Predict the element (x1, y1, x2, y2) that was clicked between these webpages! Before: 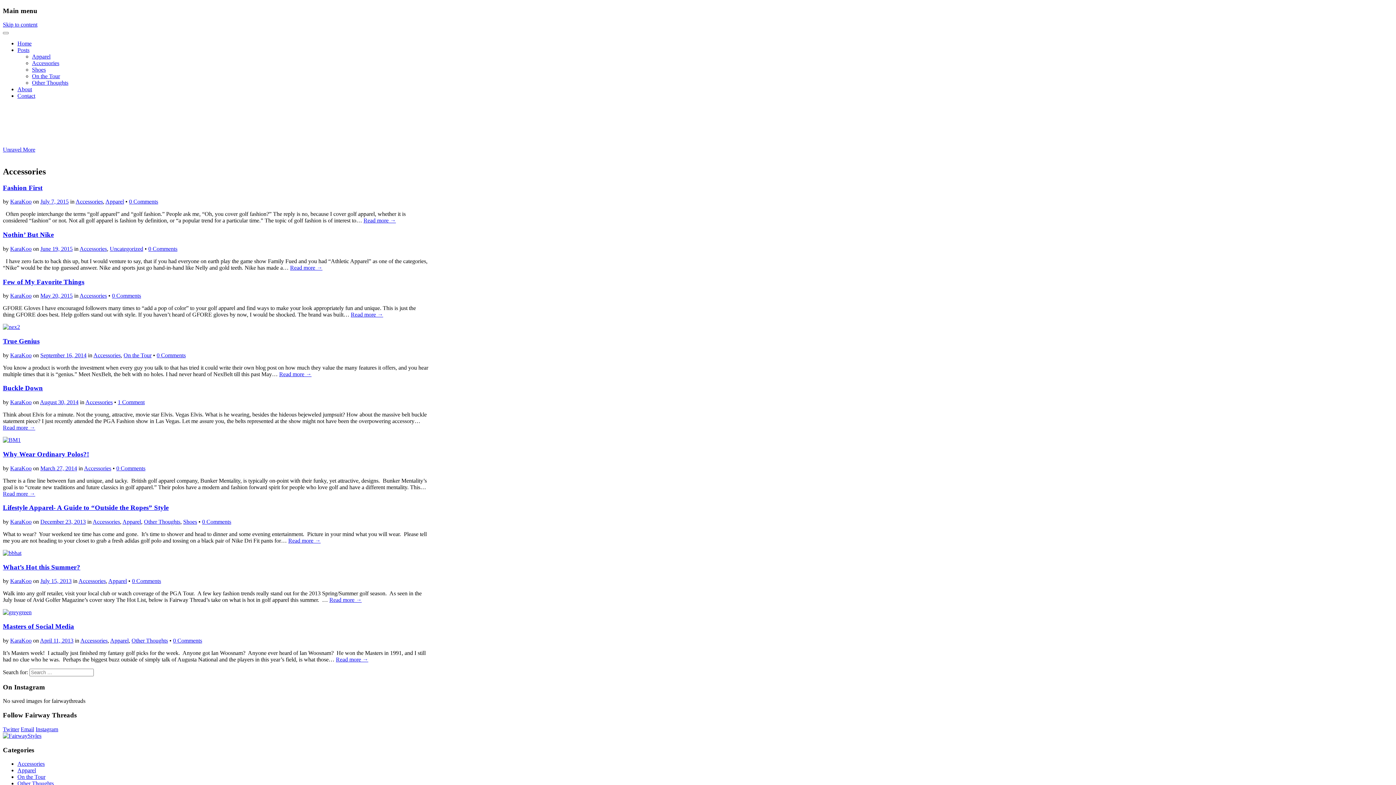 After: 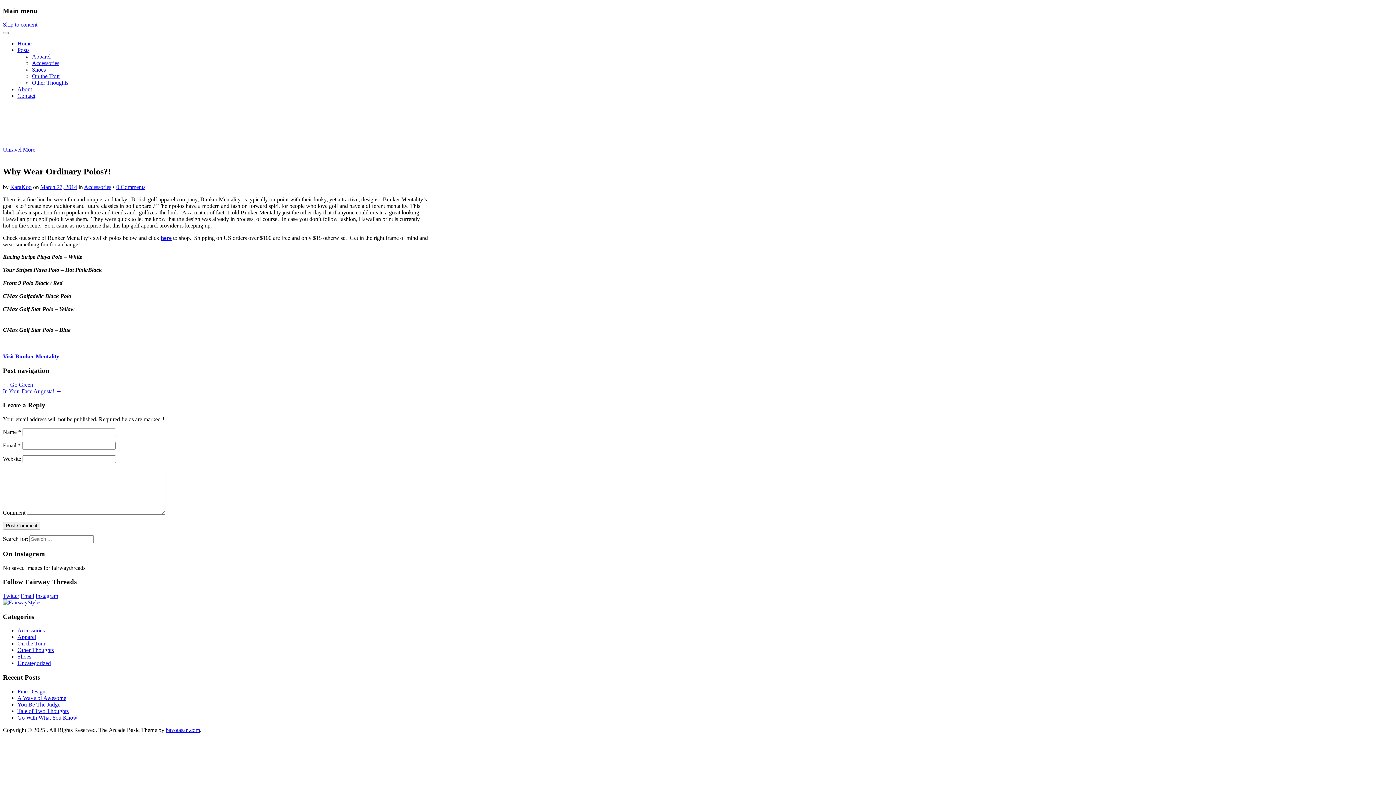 Action: bbox: (2, 450, 89, 458) label: Why Wear Ordinary Polos?!